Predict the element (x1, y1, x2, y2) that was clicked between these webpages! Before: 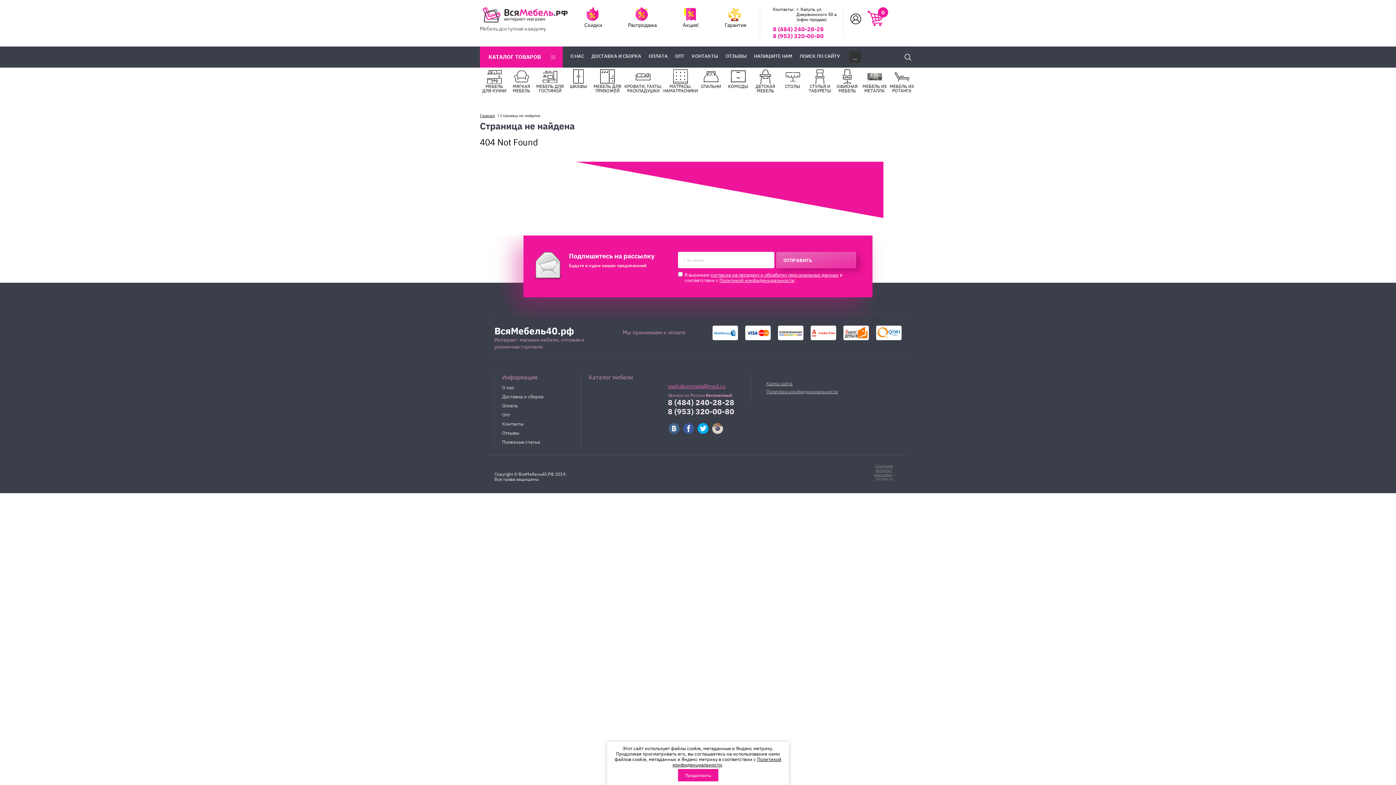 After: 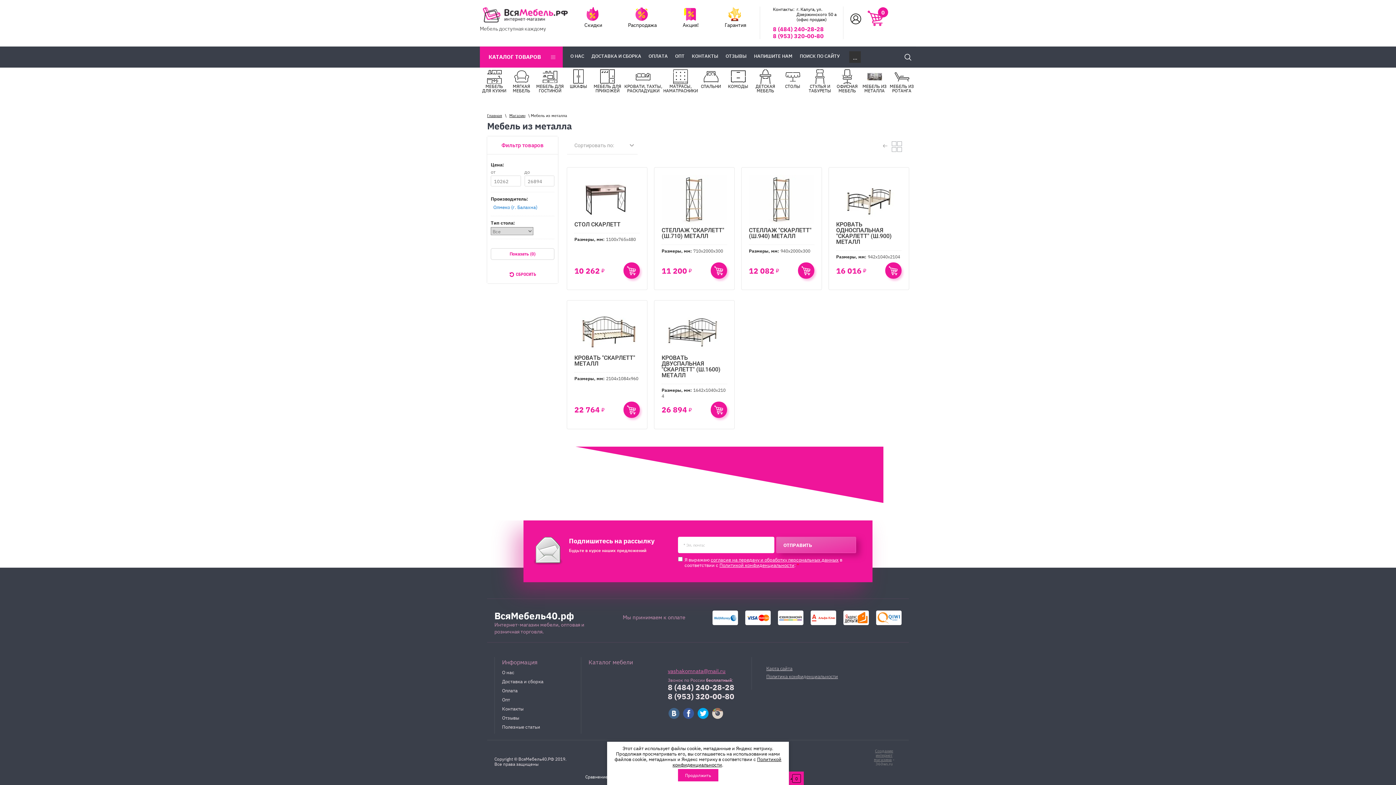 Action: label: МЕБЕЛЬ ИЗ МЕТАЛЛА bbox: (861, 67, 888, 94)